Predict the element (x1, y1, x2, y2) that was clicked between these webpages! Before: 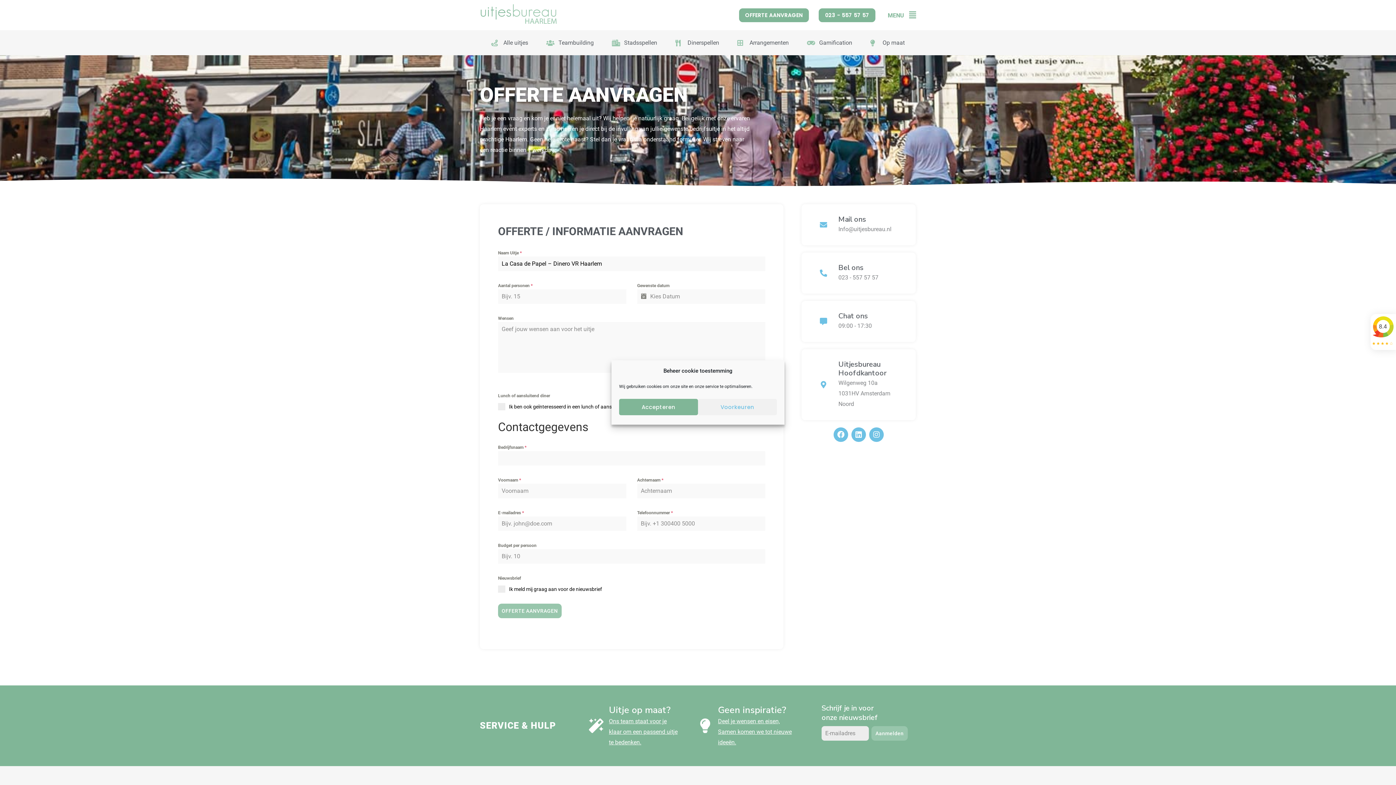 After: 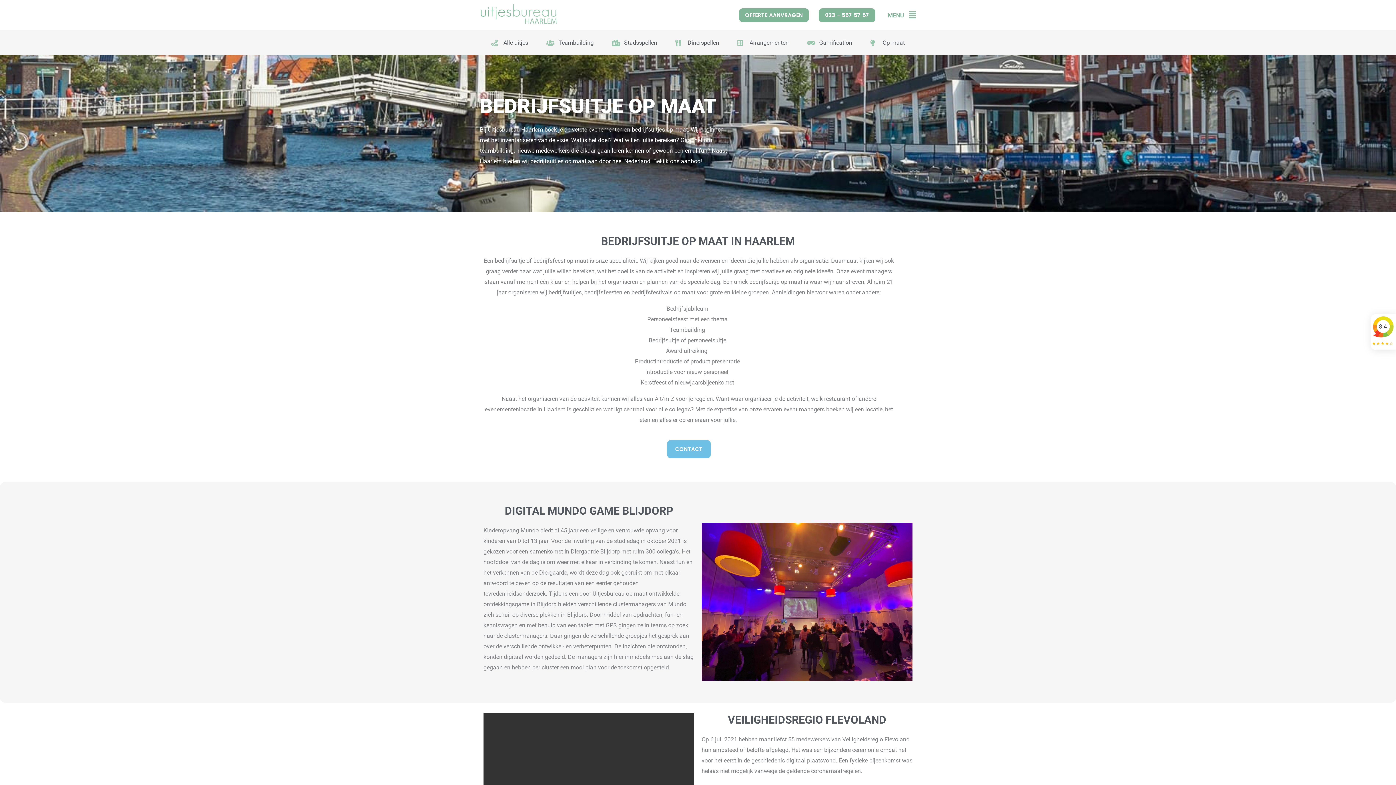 Action: label: Uitje op maat? bbox: (609, 704, 670, 716)